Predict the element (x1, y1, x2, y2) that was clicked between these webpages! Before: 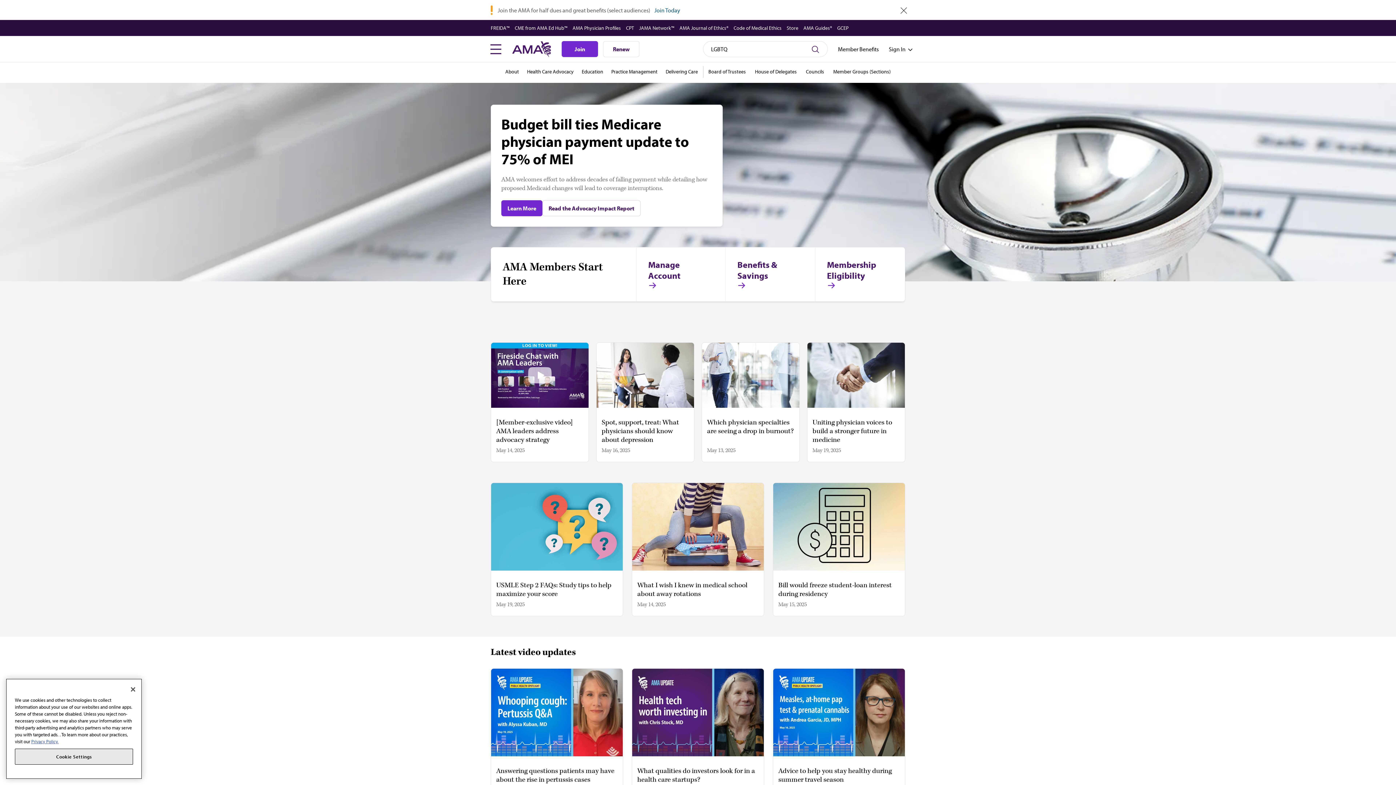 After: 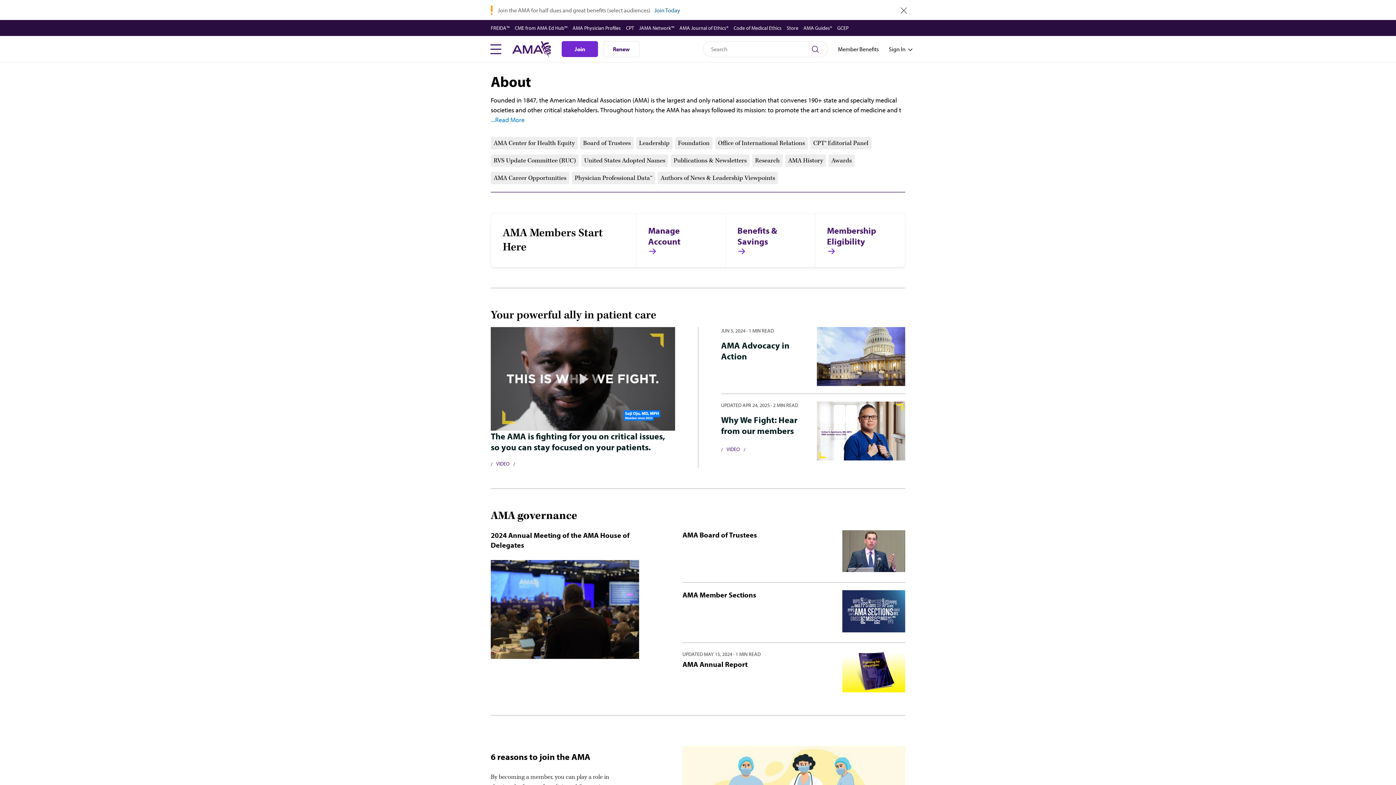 Action: bbox: (505, 68, 519, 74) label: About